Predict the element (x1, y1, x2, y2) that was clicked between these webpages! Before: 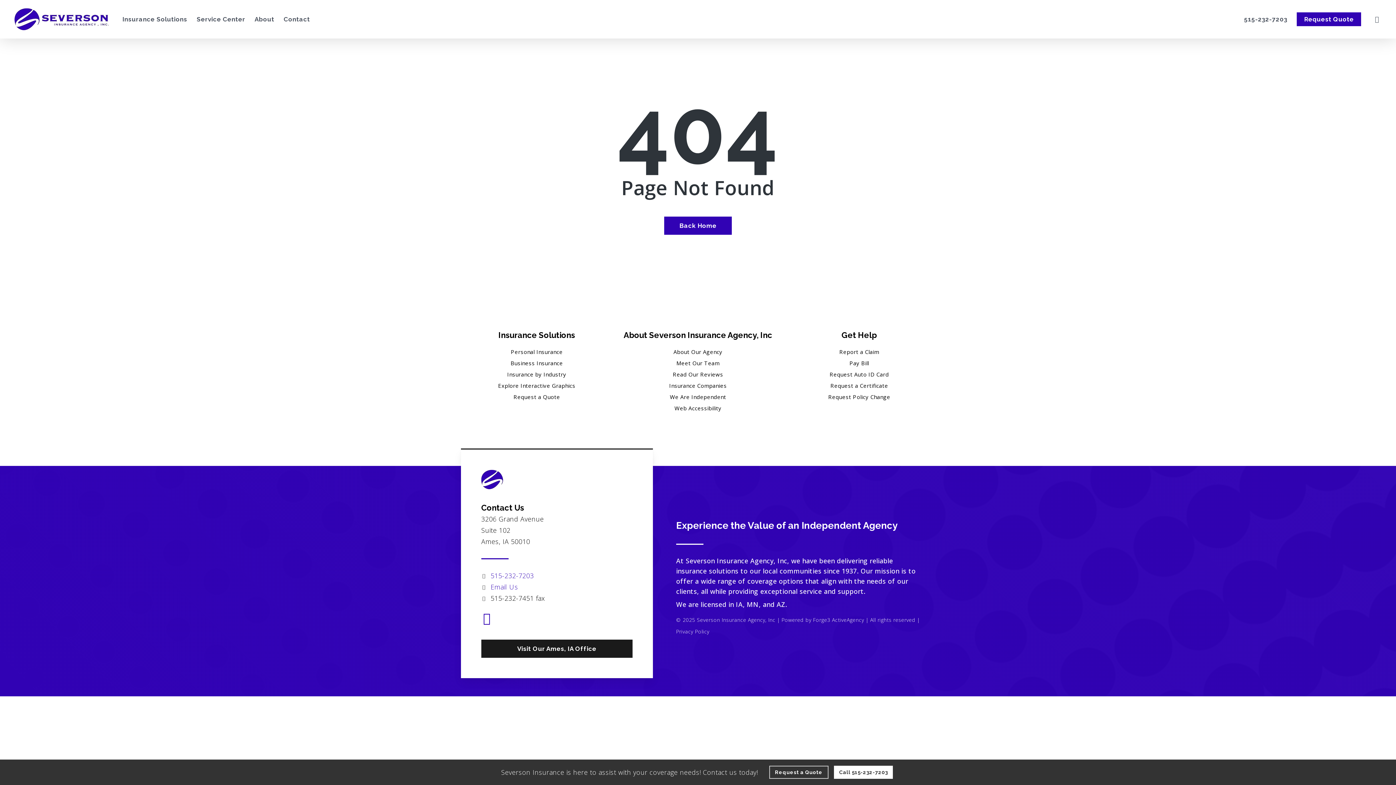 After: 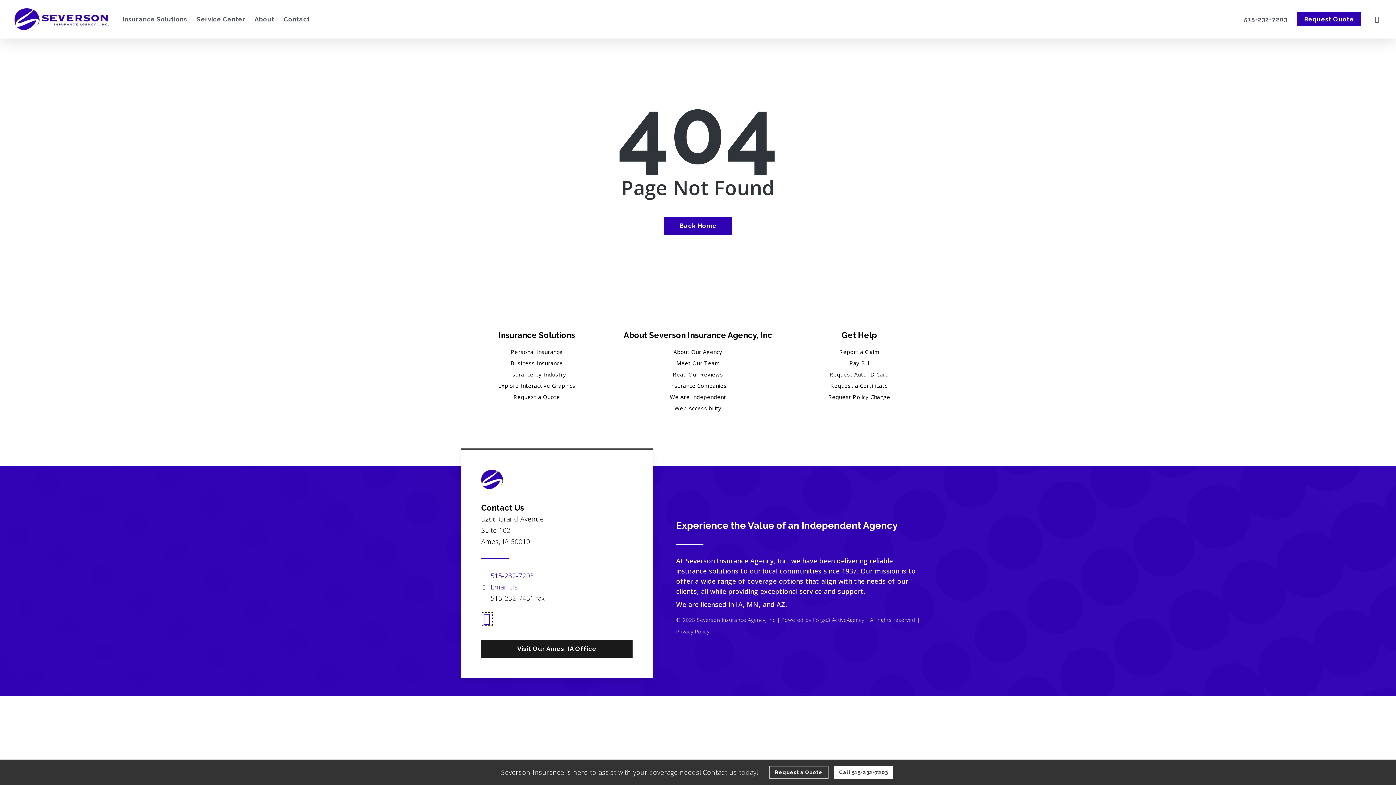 Action: bbox: (481, 613, 492, 625) label: Visit Severson Insurance Agency, Inc on Facebook (opens in a new tab)